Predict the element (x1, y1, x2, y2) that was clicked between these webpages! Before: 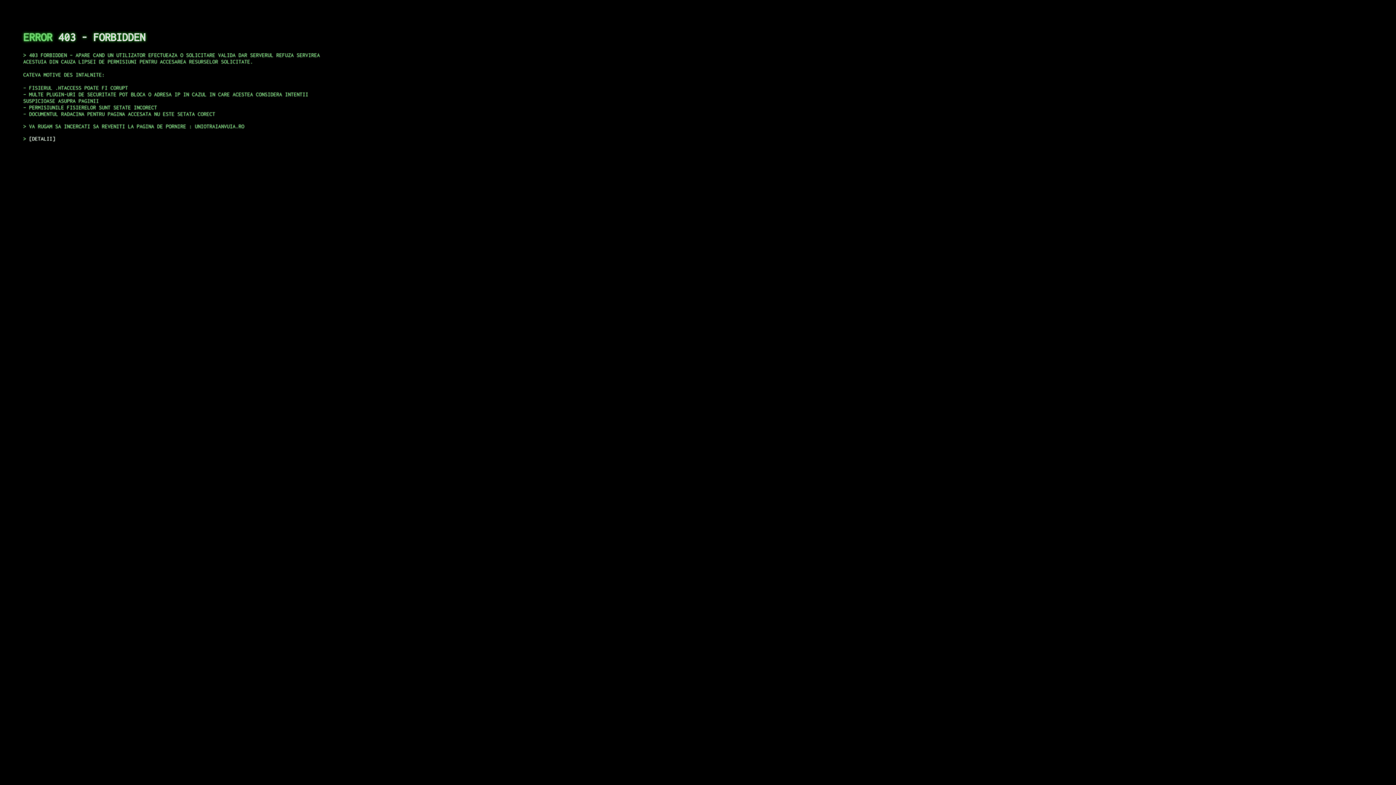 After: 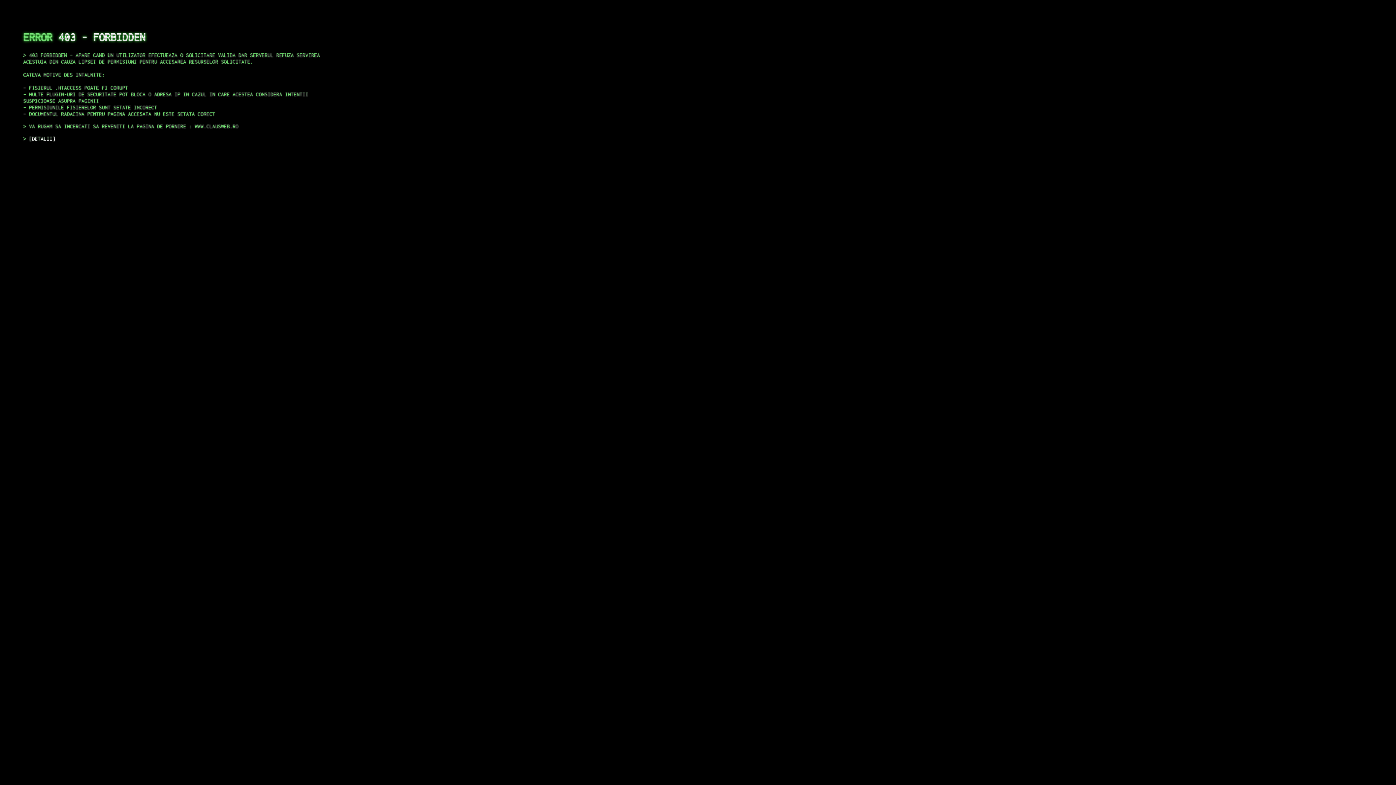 Action: bbox: (29, 135, 55, 141) label: DETALII